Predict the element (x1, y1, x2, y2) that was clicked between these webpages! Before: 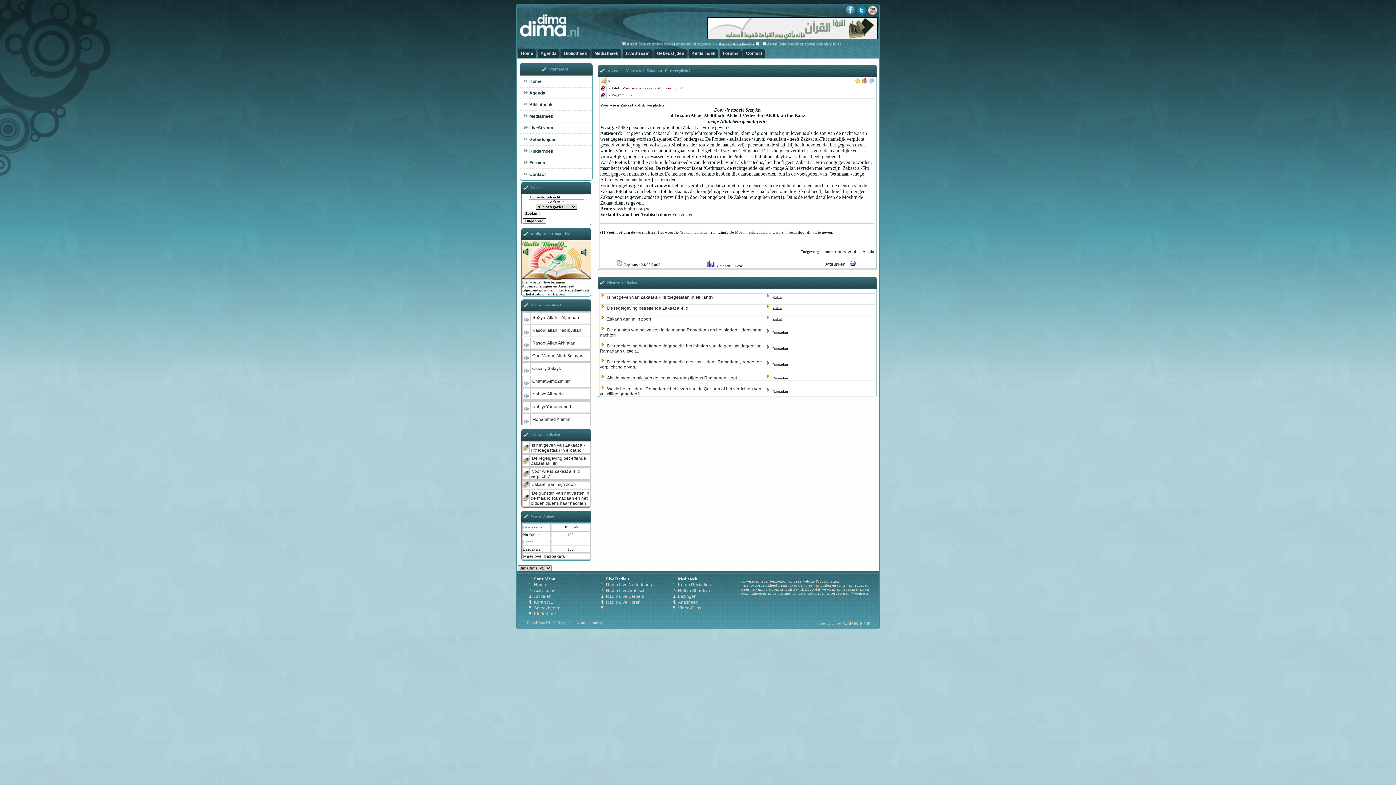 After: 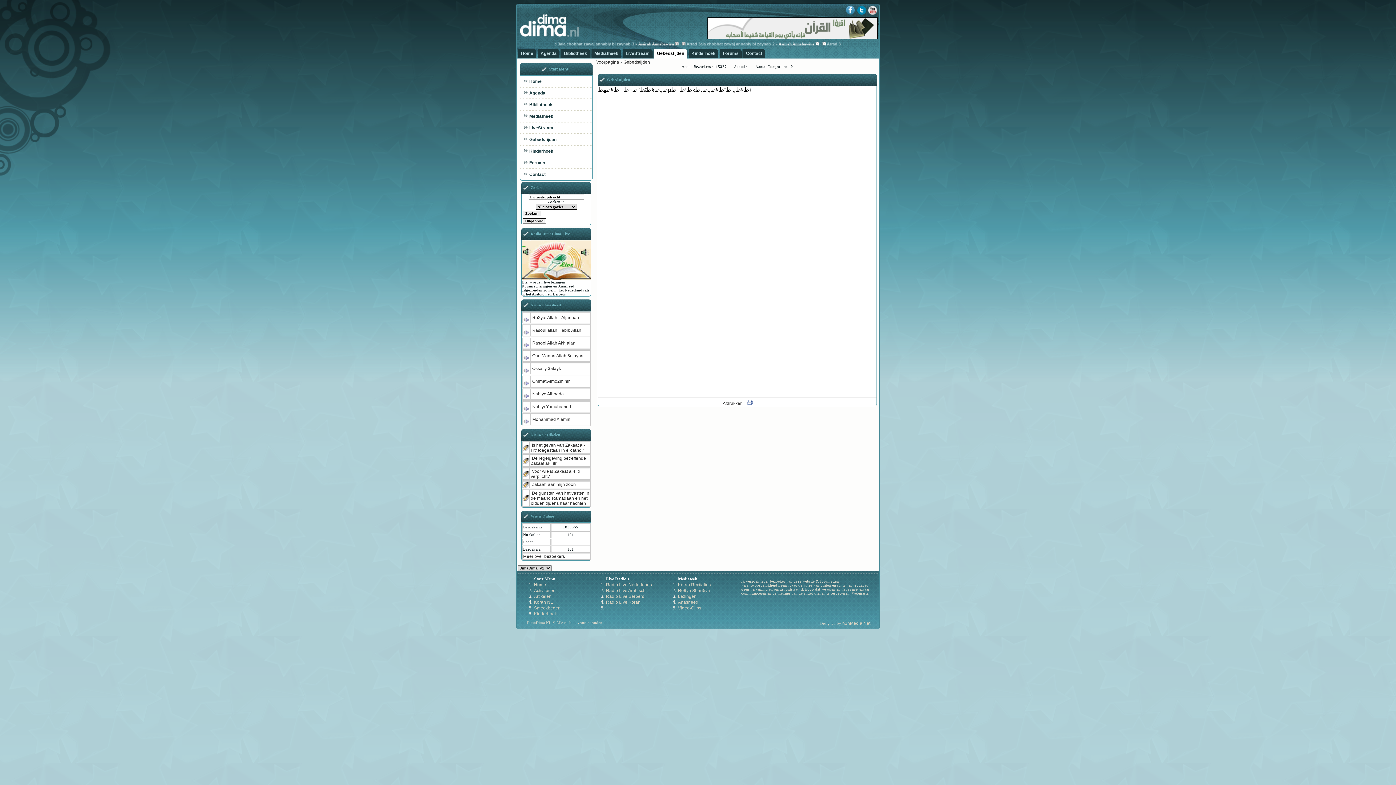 Action: label: Gebedstijden bbox: (520, 134, 592, 145)